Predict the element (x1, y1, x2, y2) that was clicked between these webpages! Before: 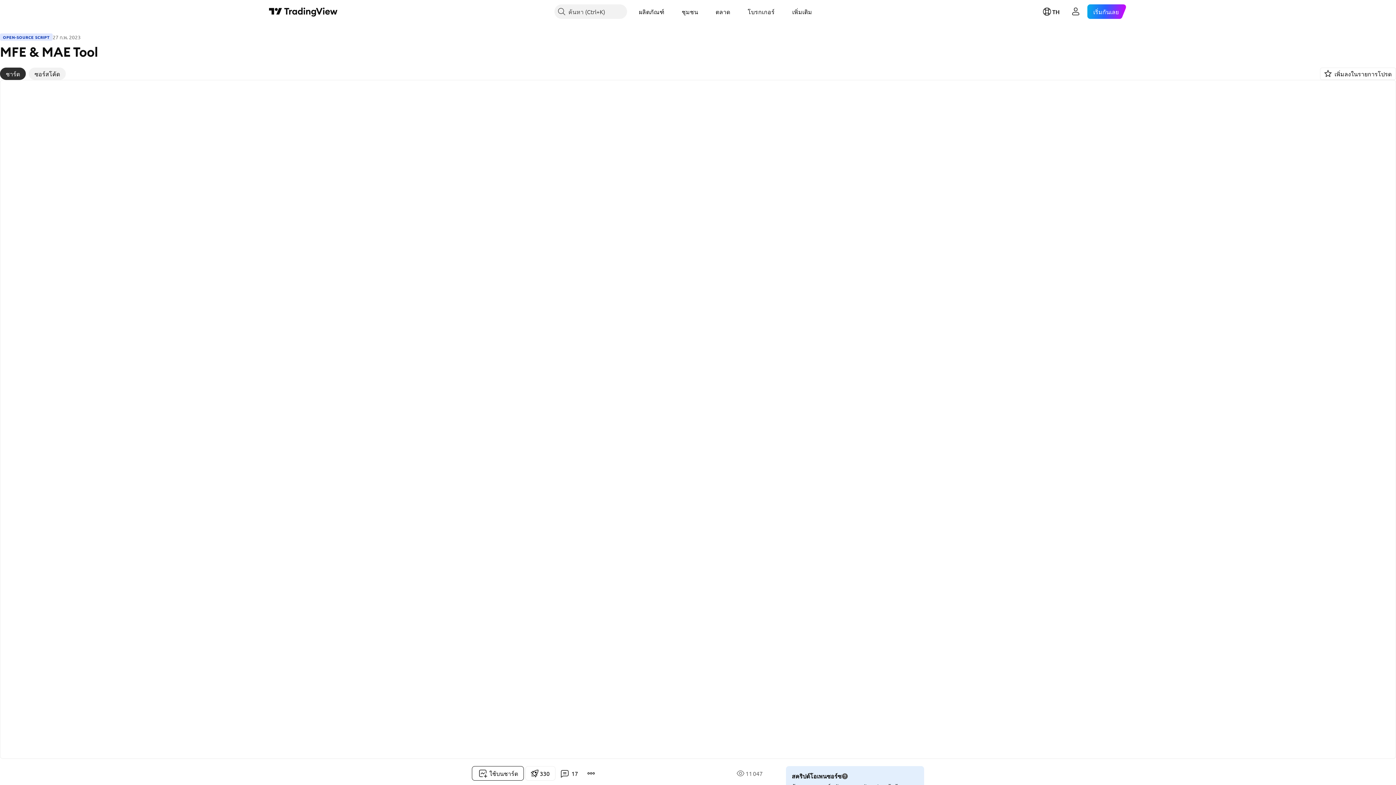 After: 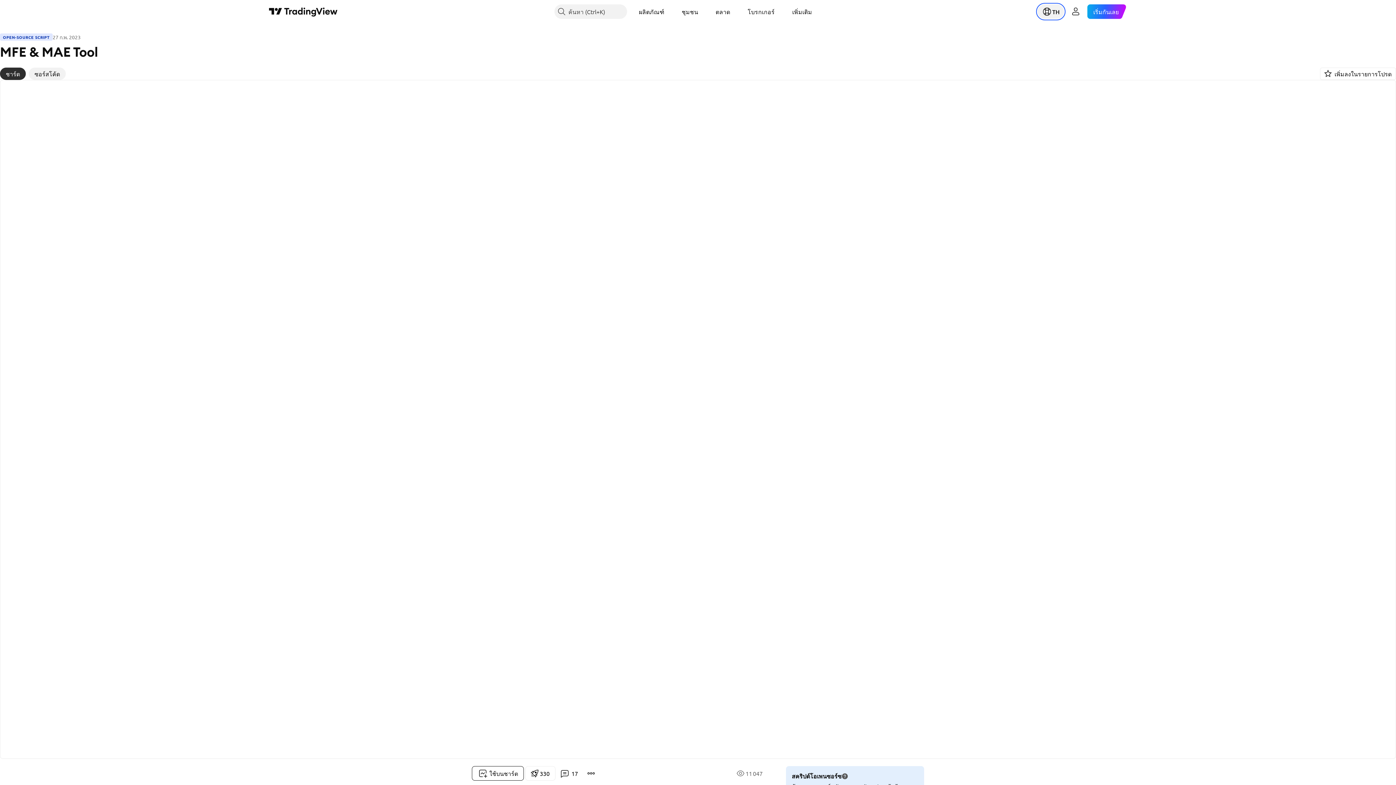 Action: label: เปิดเมนูเลือกภาษา bbox: (1037, 4, 1064, 18)